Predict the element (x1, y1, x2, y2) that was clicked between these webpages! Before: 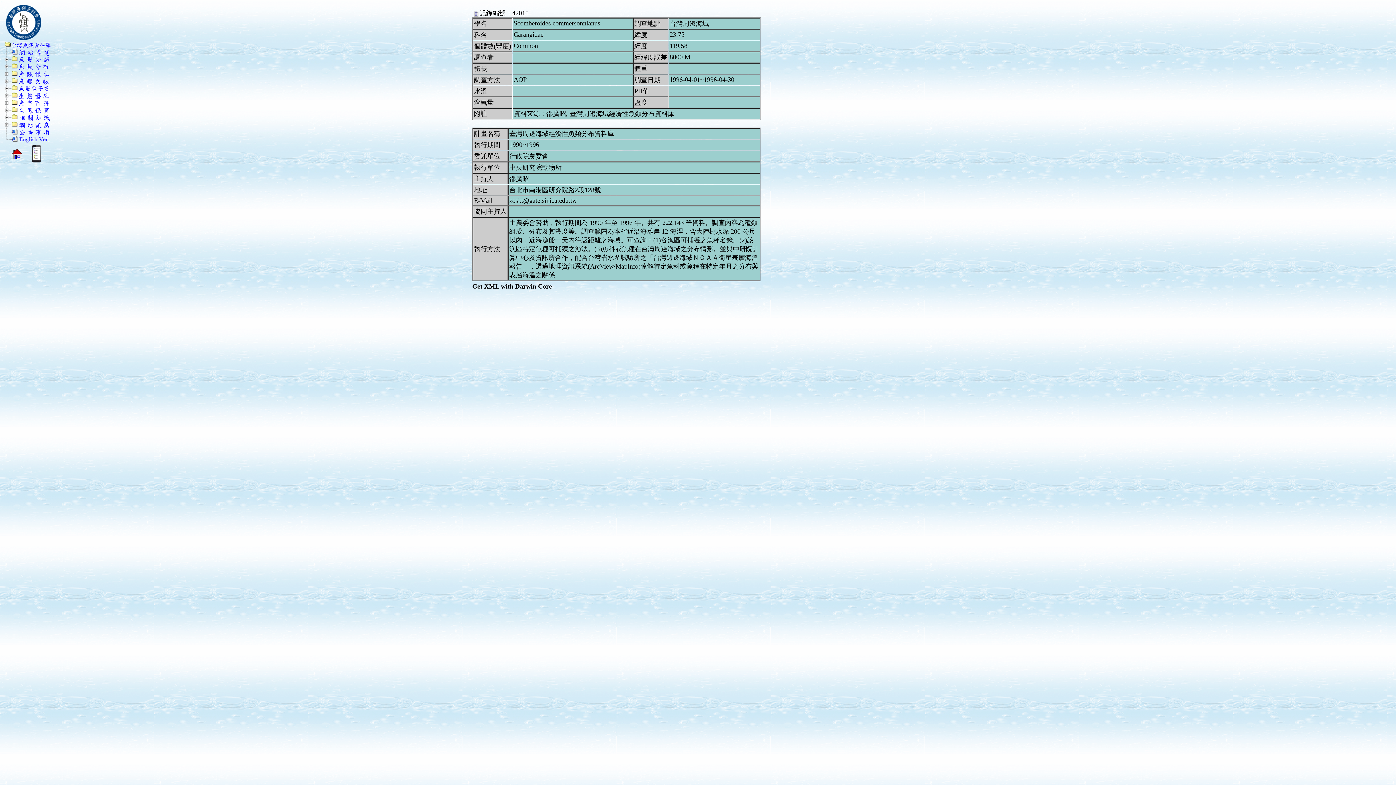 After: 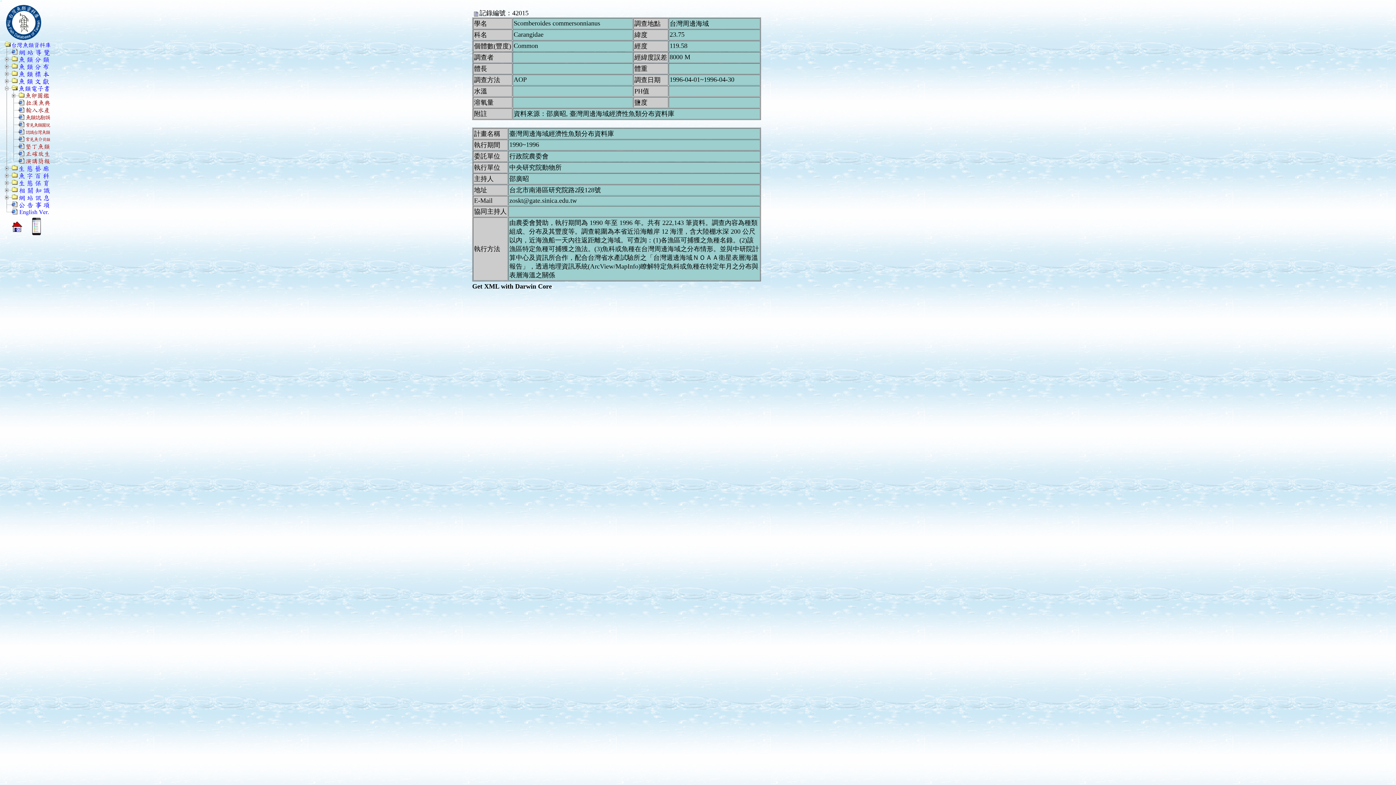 Action: bbox: (3, 86, 10, 93)